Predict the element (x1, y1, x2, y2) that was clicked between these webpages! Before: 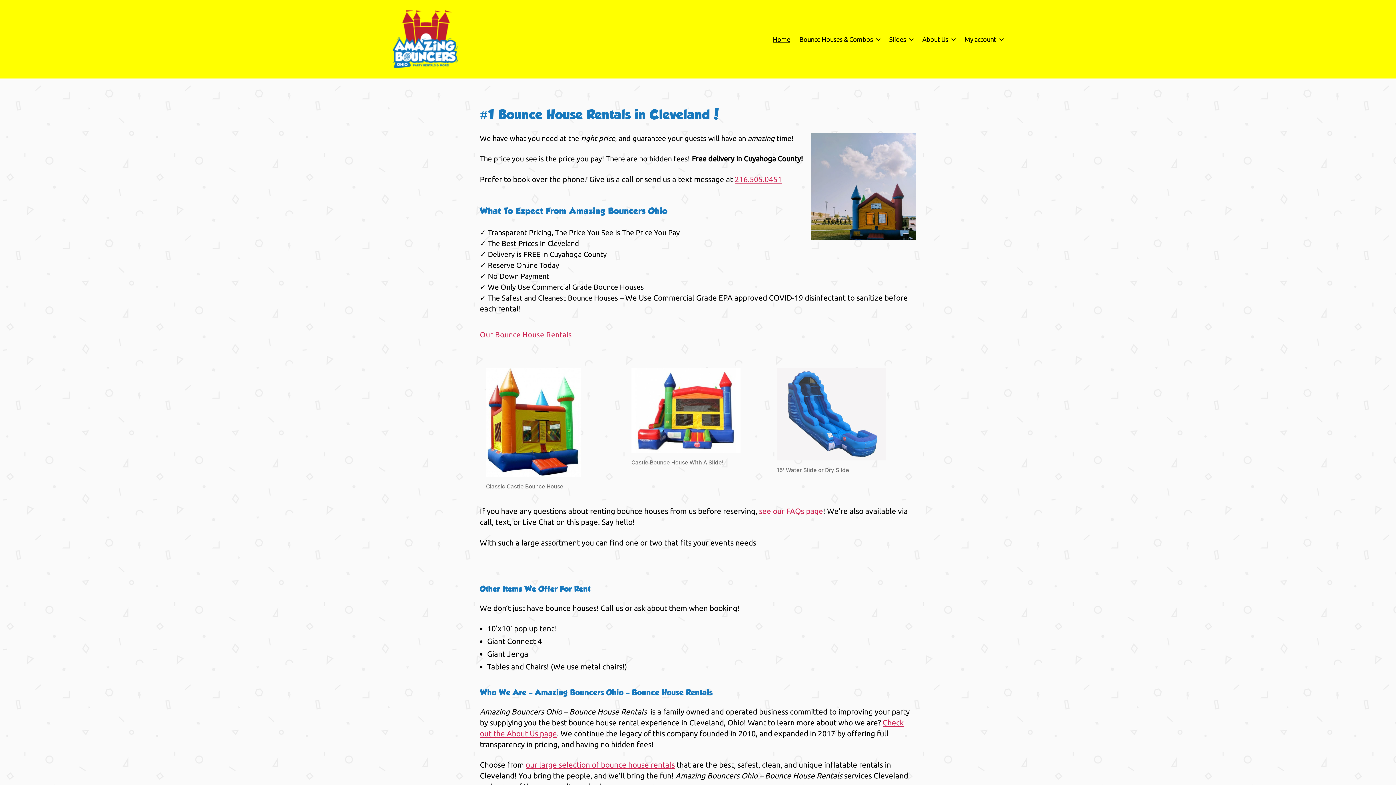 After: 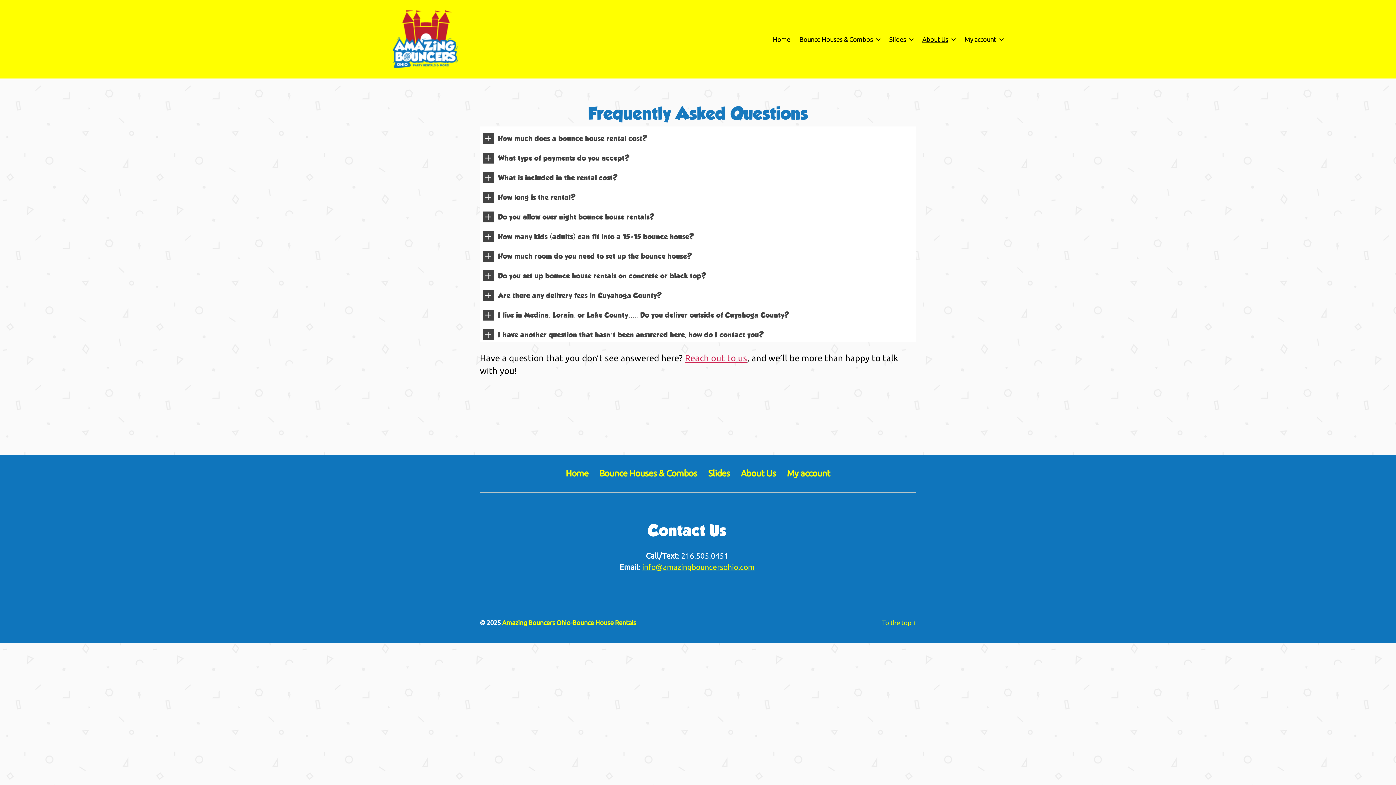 Action: label: see our FAQs page bbox: (759, 507, 823, 515)